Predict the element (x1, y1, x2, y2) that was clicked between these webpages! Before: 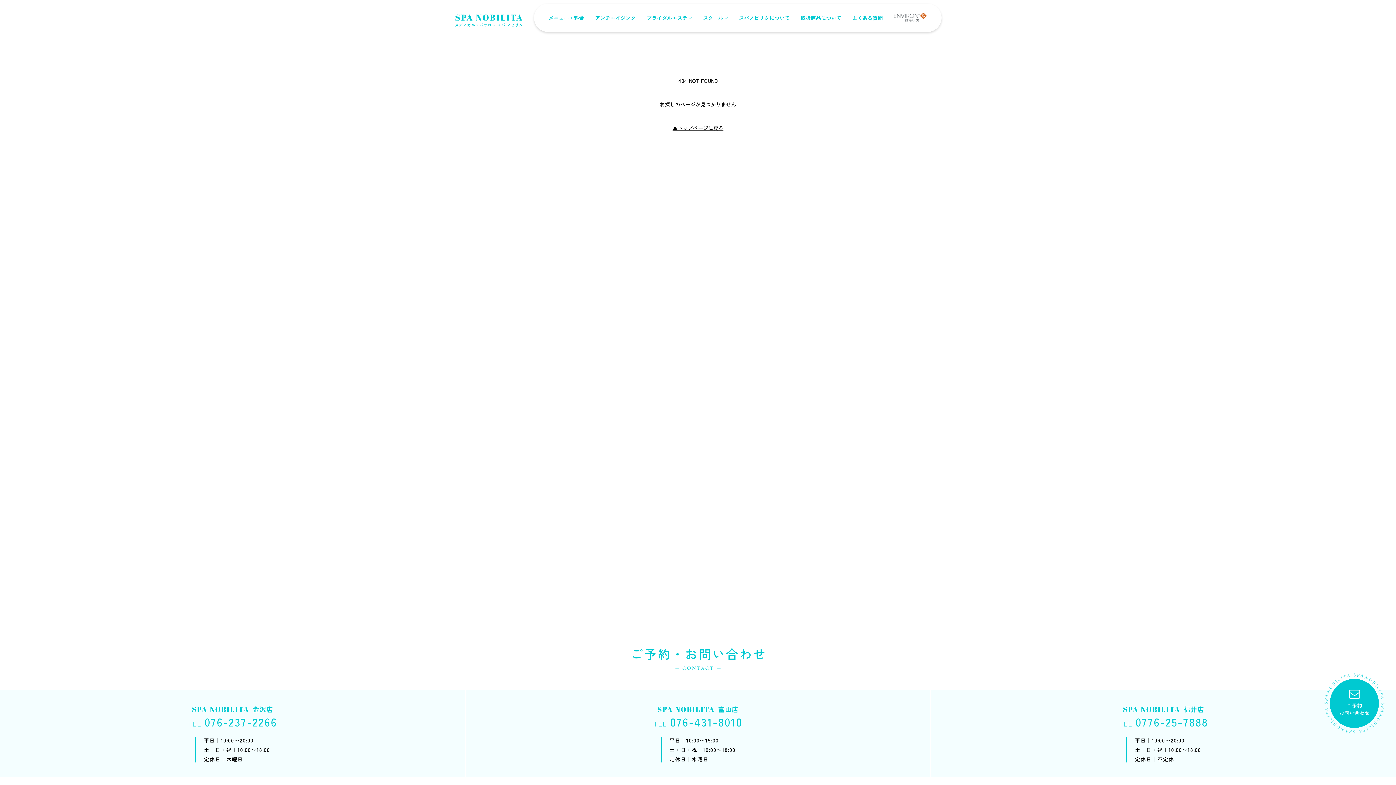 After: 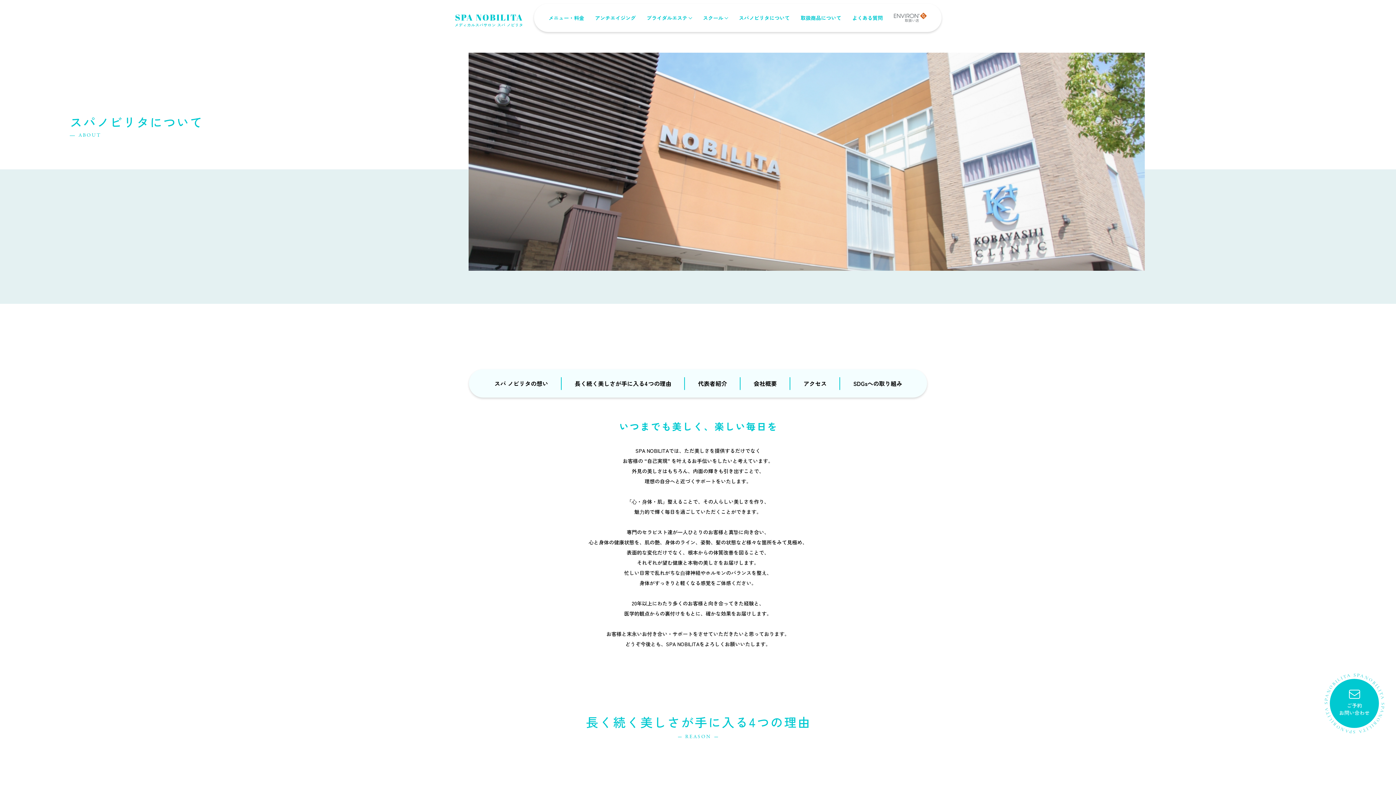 Action: bbox: (733, 10, 795, 25) label: スパノビリタについて